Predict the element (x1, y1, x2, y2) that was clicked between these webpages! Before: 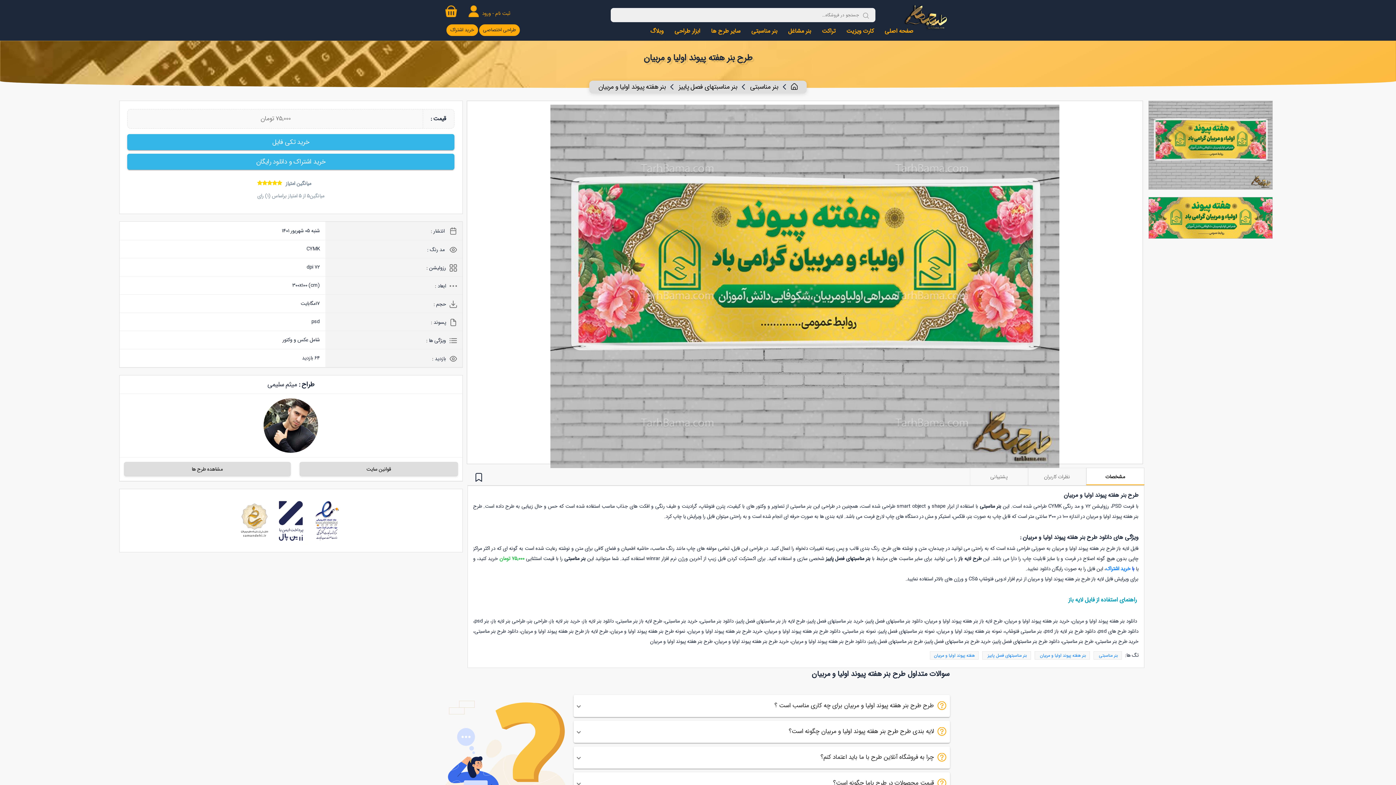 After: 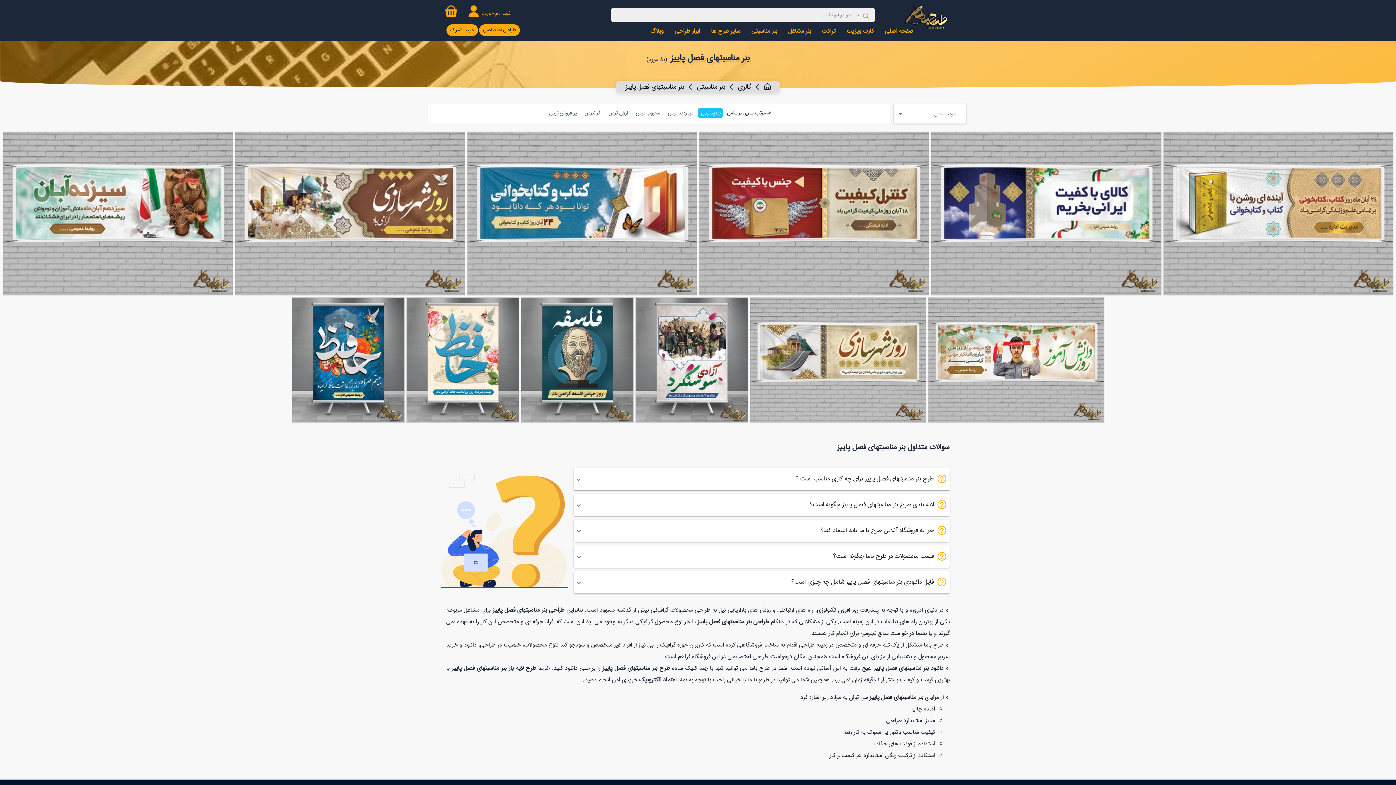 Action: label: بنر مناسبتهای فصل پاییز  bbox: (986, 652, 1027, 659)